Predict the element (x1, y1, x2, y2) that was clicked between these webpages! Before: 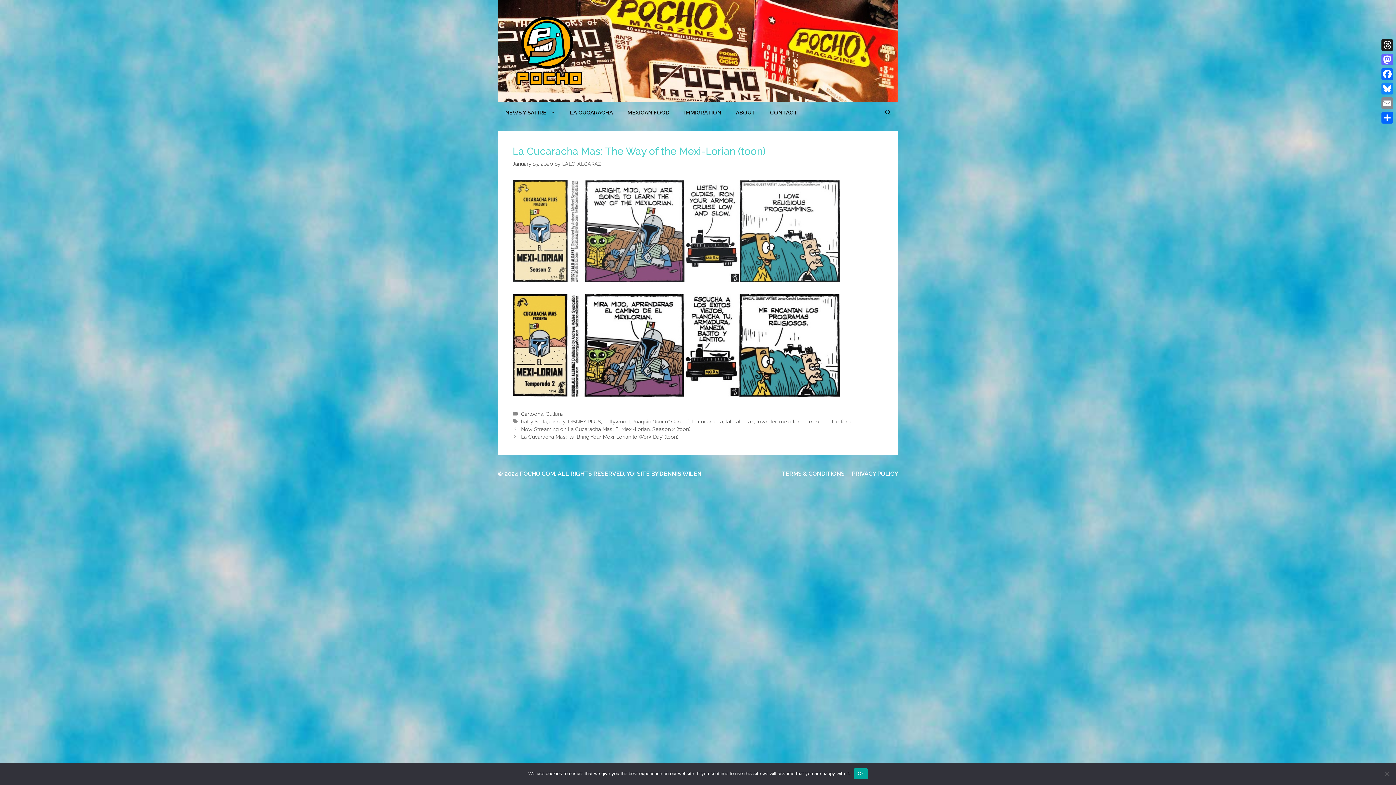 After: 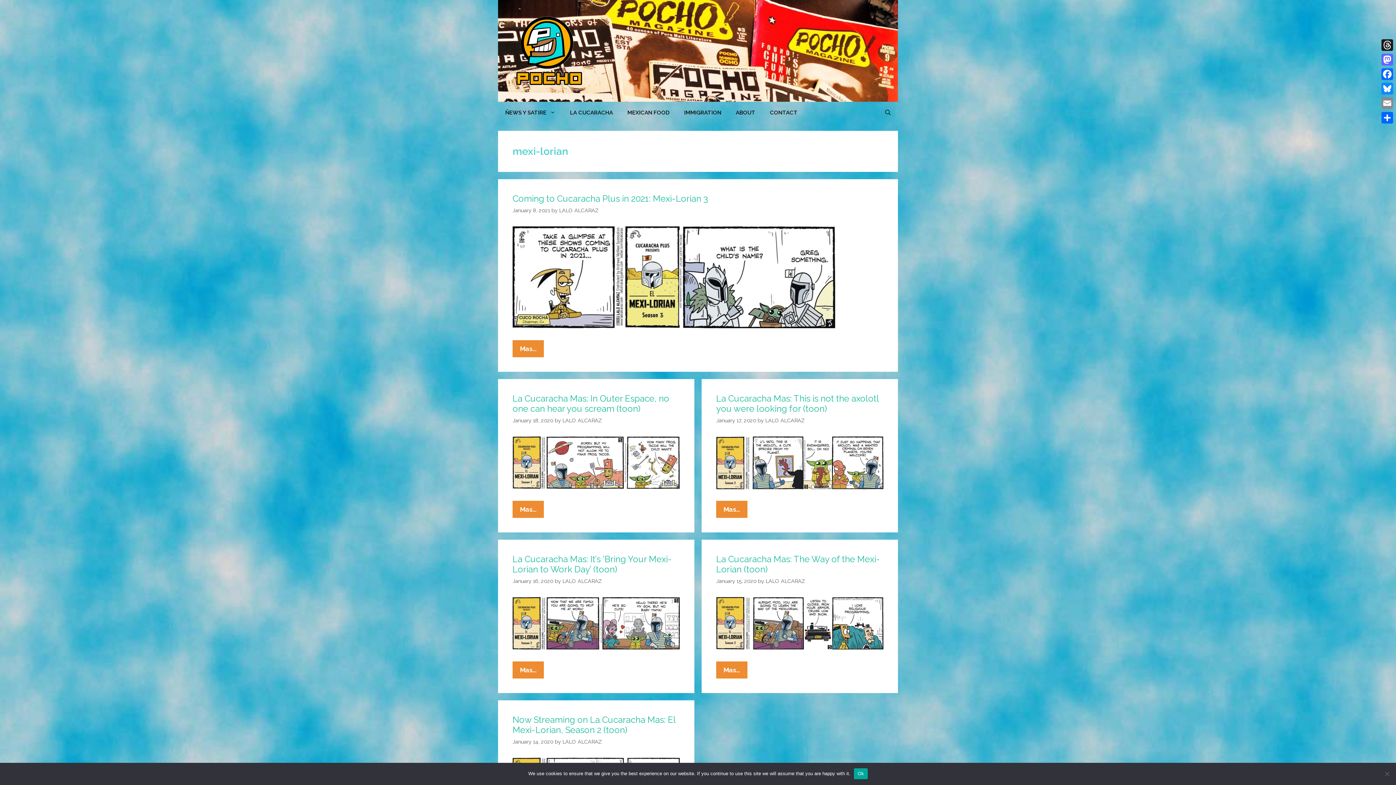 Action: bbox: (779, 418, 806, 424) label: mexi-lorian